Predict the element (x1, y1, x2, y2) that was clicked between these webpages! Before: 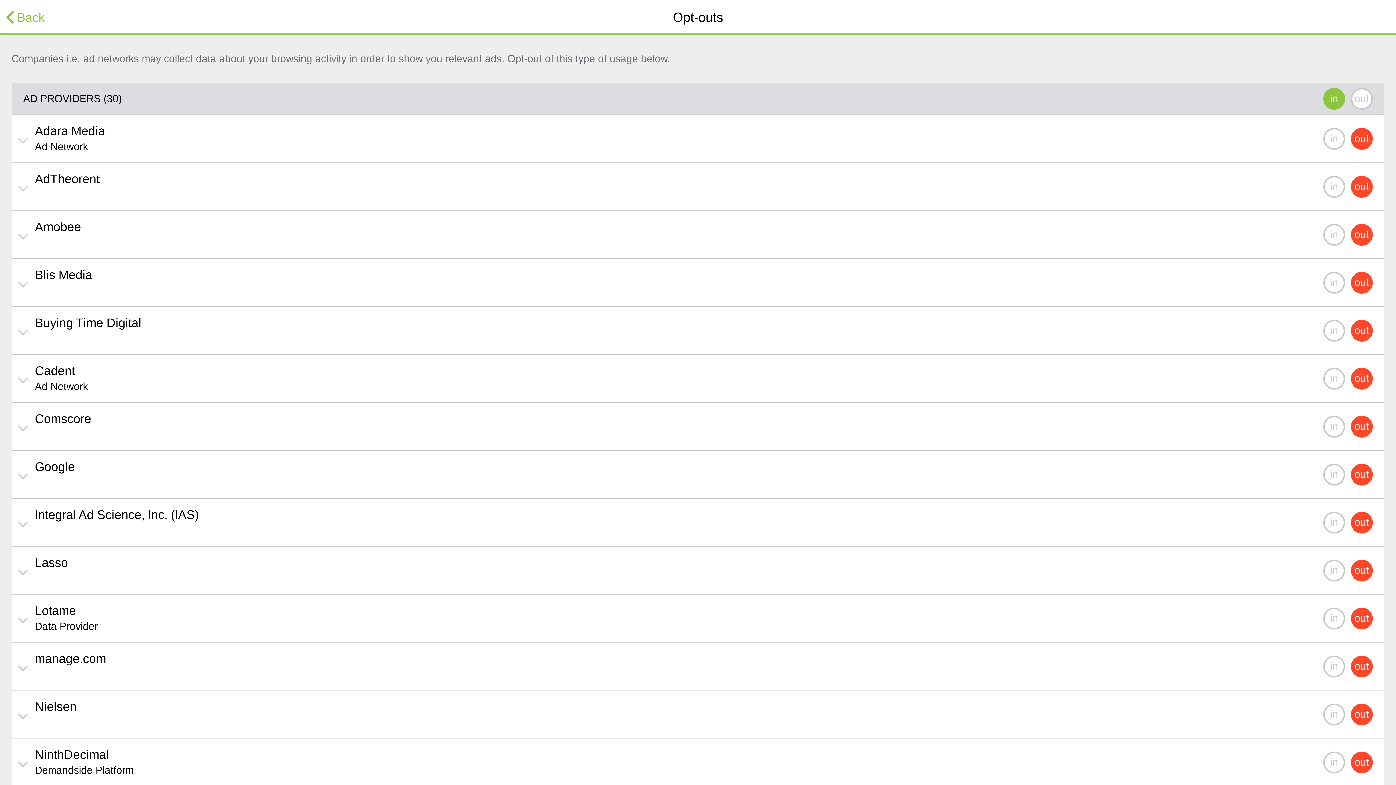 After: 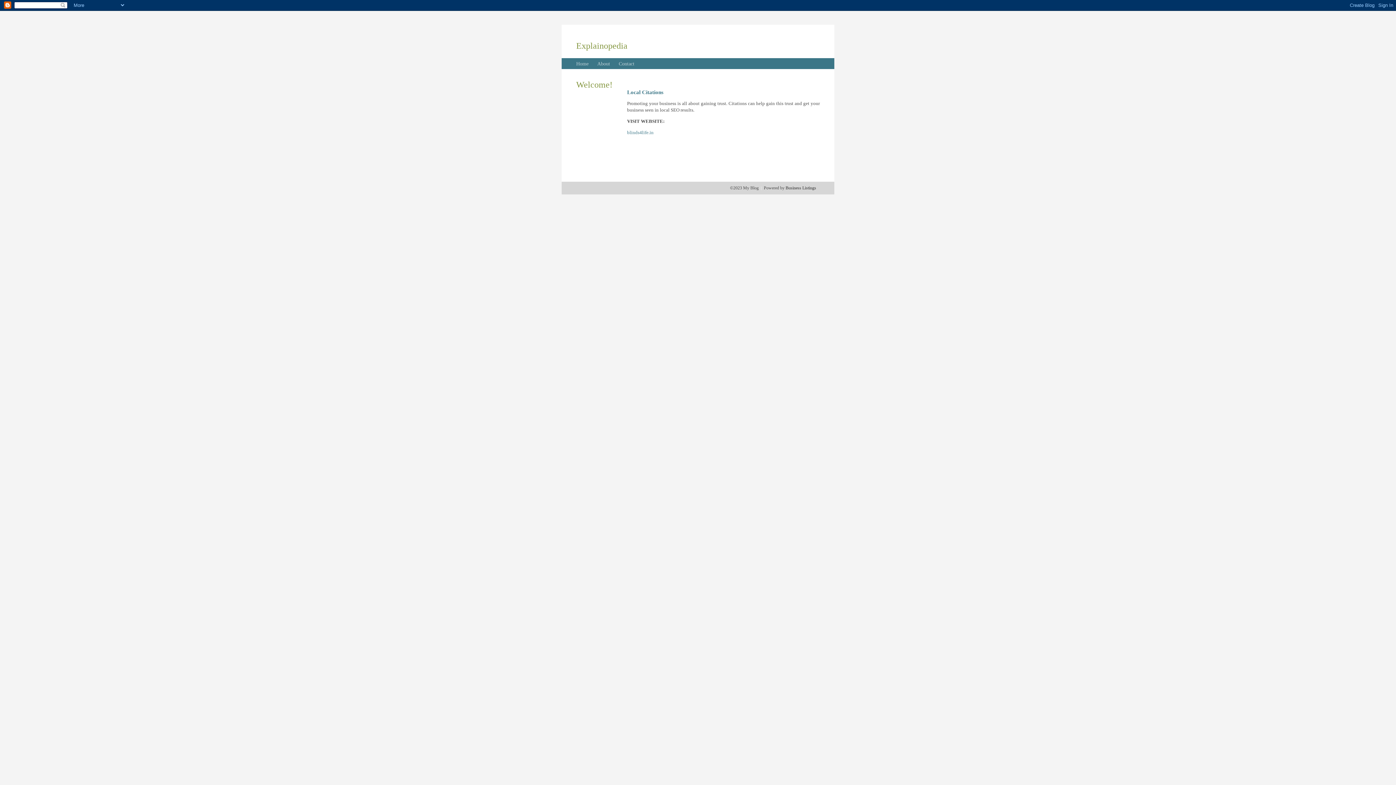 Action: label: Back bbox: (5, 0, 44, 34)